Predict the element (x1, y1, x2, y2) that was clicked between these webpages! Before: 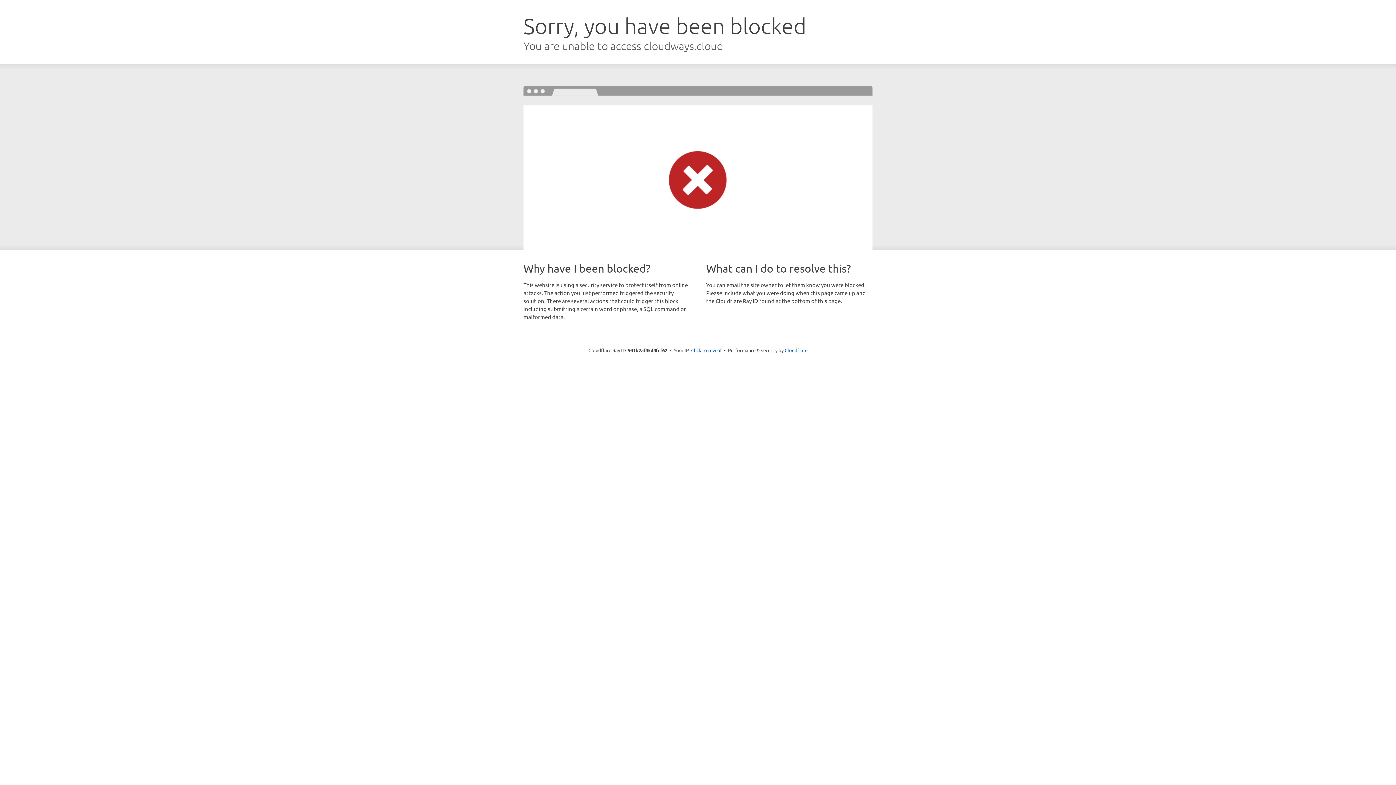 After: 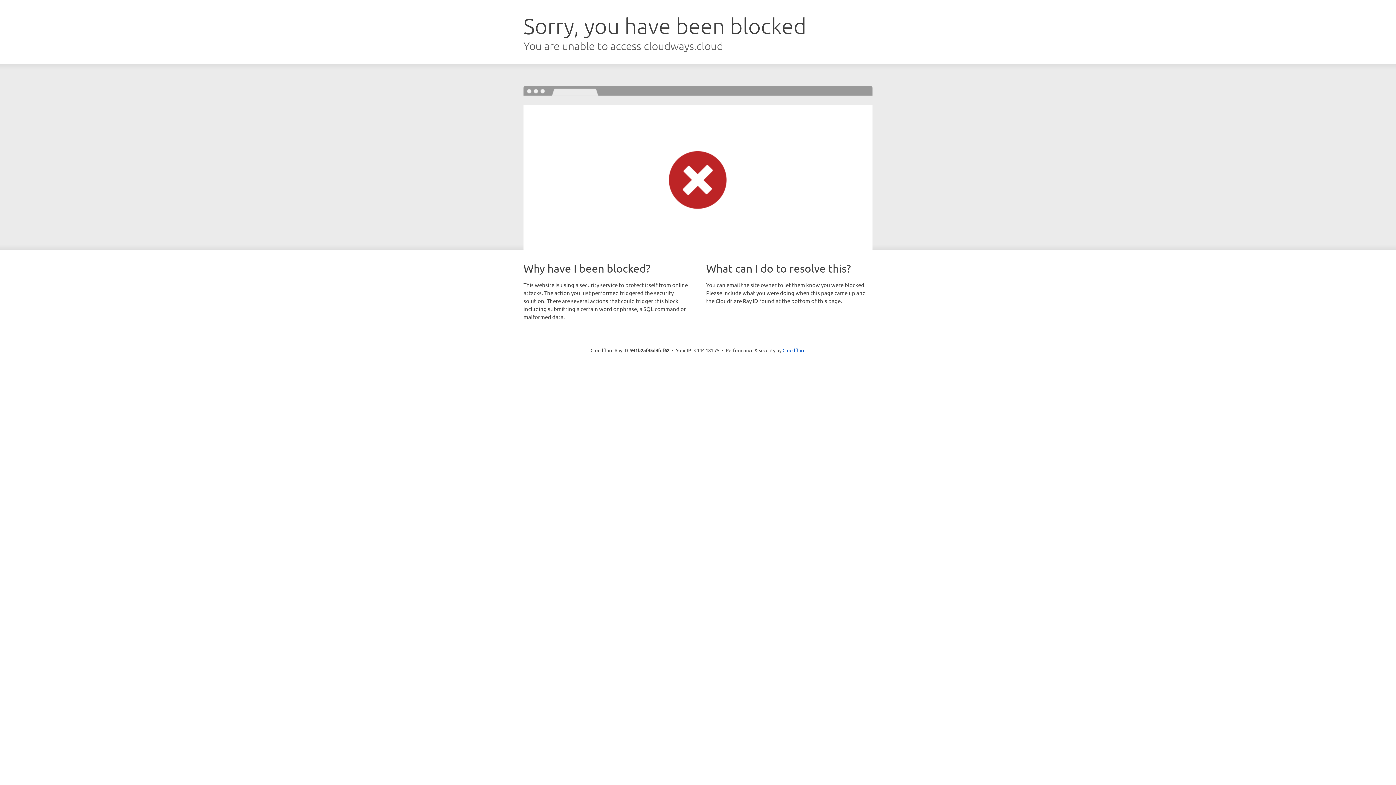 Action: bbox: (691, 346, 721, 353) label: Click to reveal